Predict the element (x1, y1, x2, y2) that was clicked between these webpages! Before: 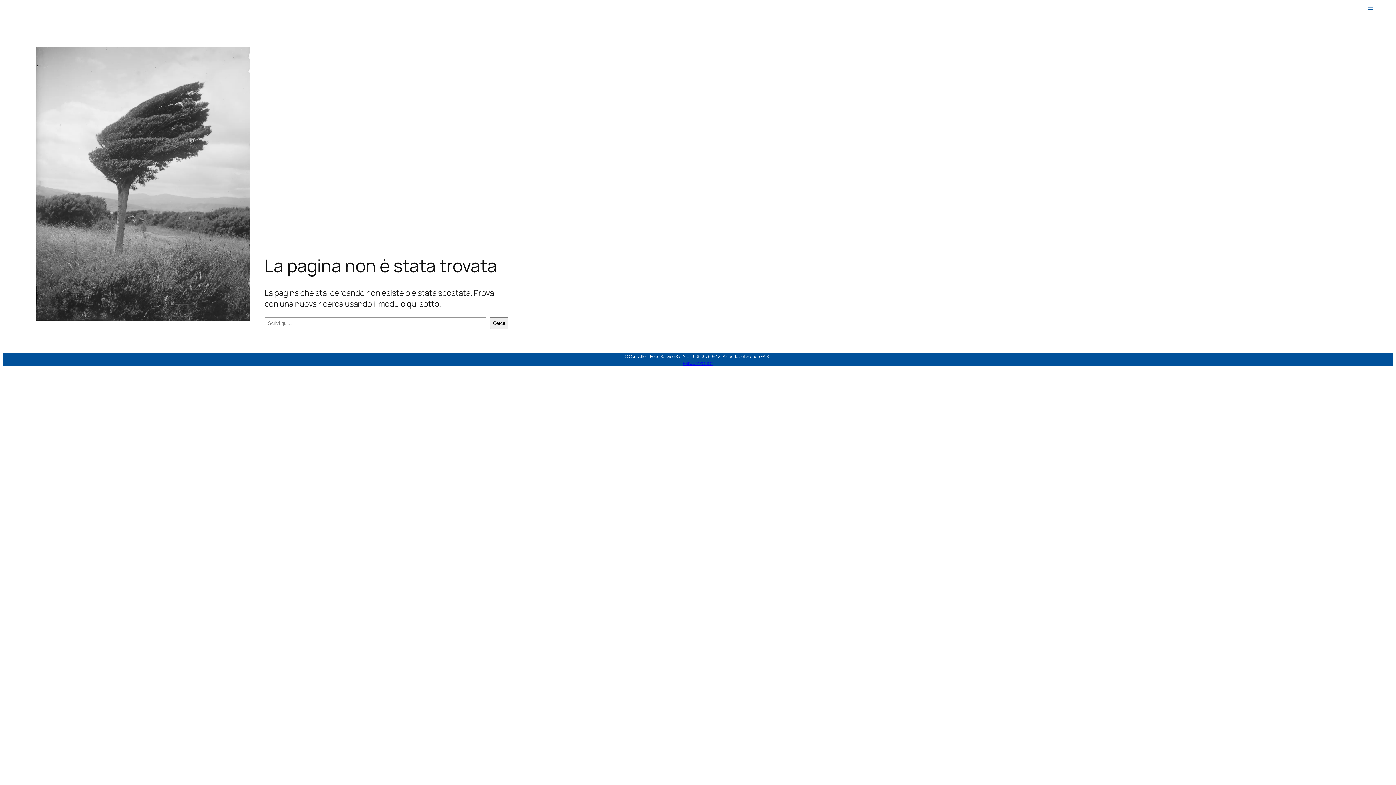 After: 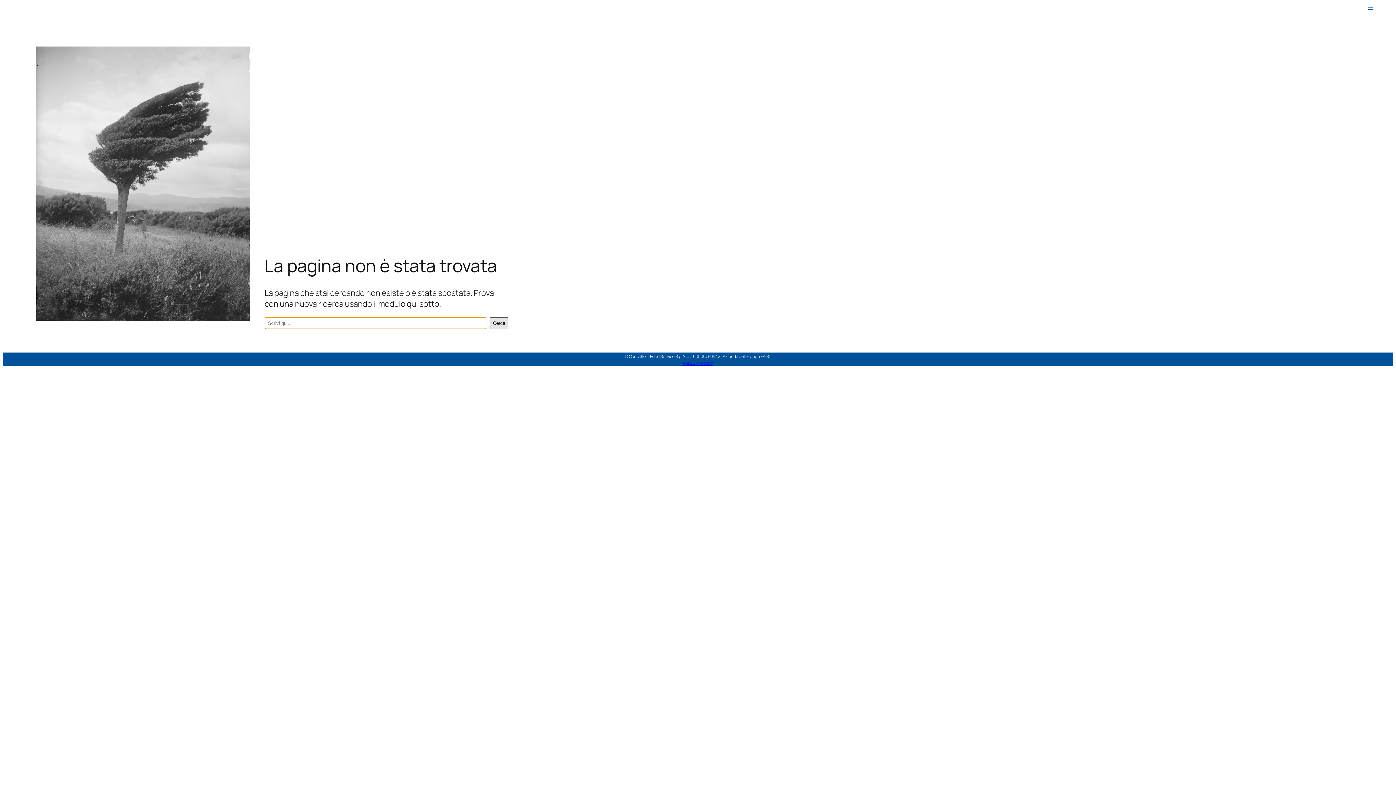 Action: label: Cerca bbox: (490, 317, 508, 329)